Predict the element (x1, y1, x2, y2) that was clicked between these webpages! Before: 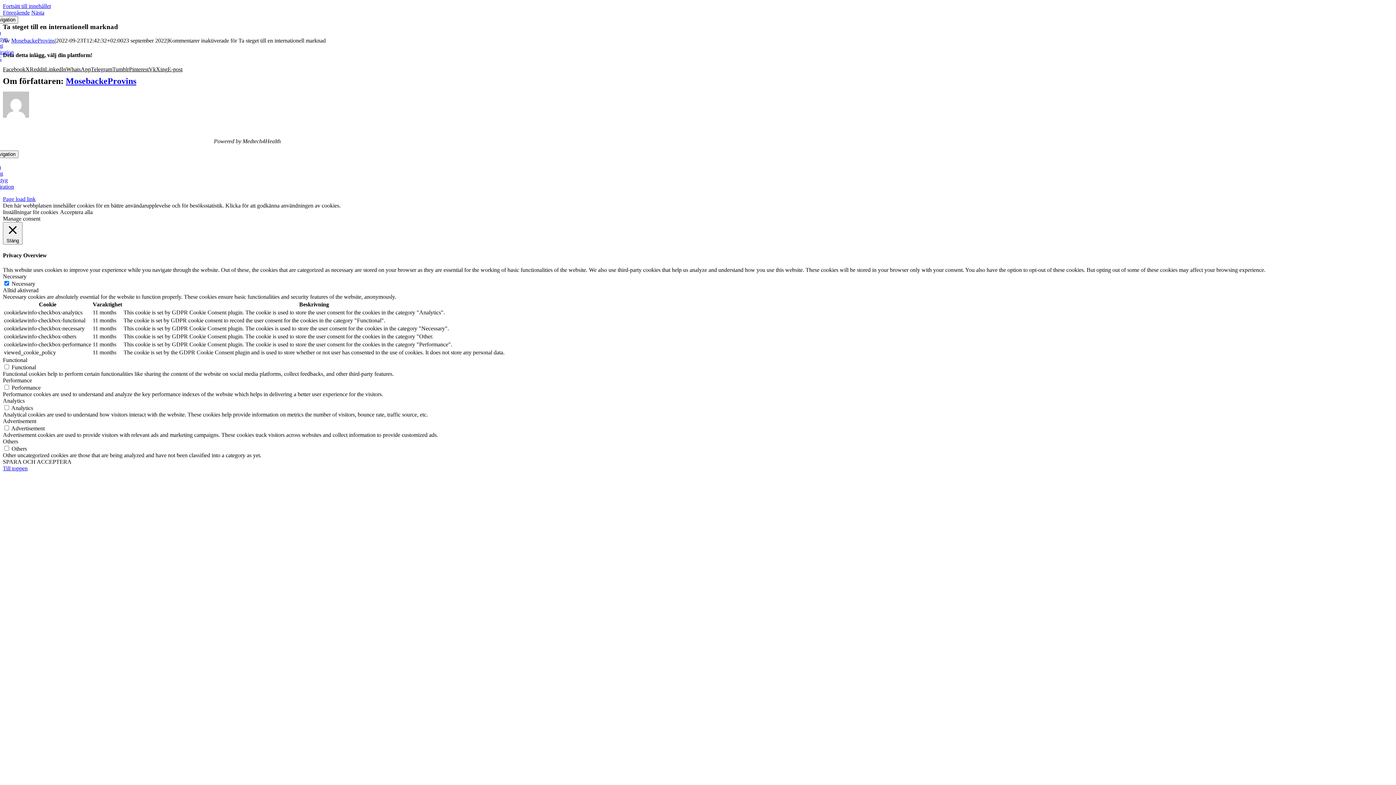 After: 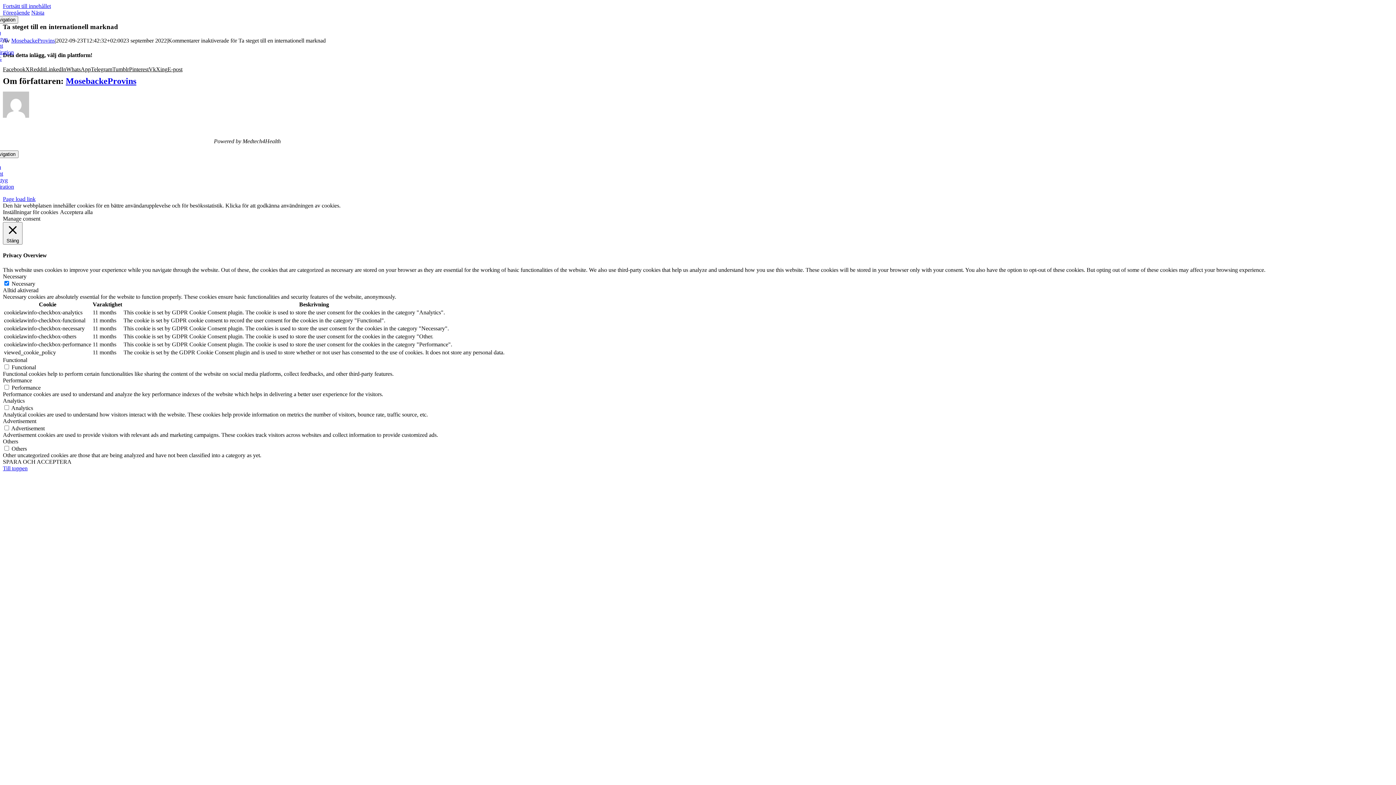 Action: label: Tumblr bbox: (112, 66, 129, 72)